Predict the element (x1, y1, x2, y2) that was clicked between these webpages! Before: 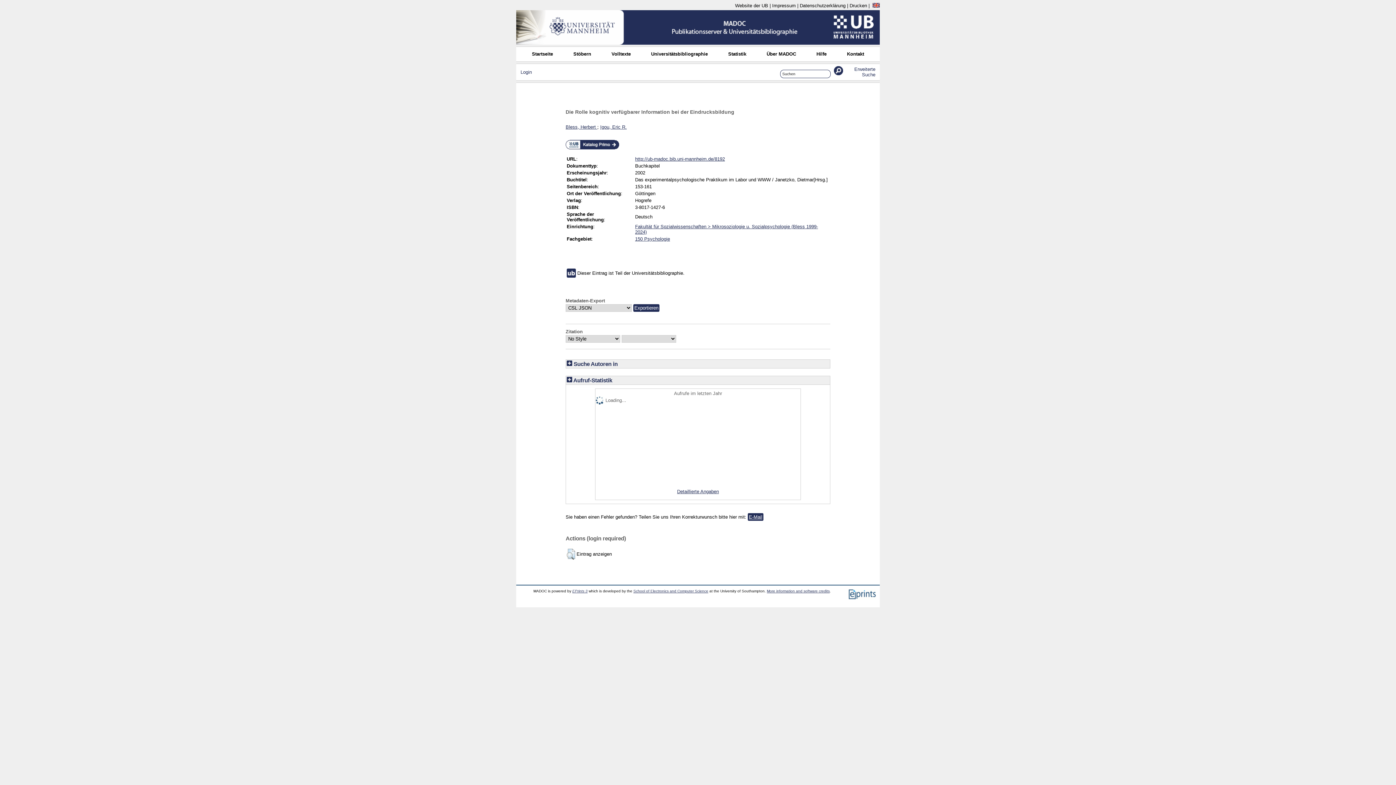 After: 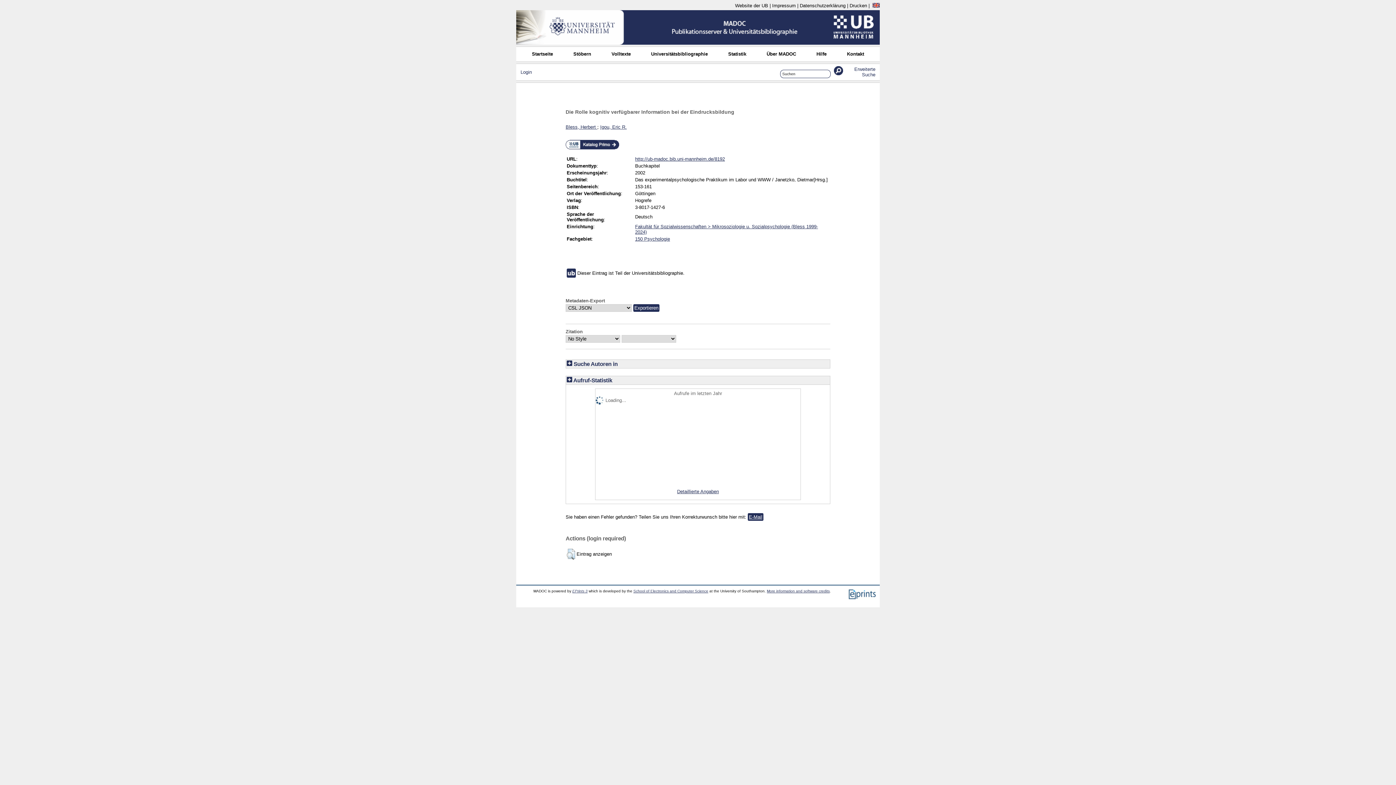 Action: bbox: (849, 2, 867, 8) label: Drucken